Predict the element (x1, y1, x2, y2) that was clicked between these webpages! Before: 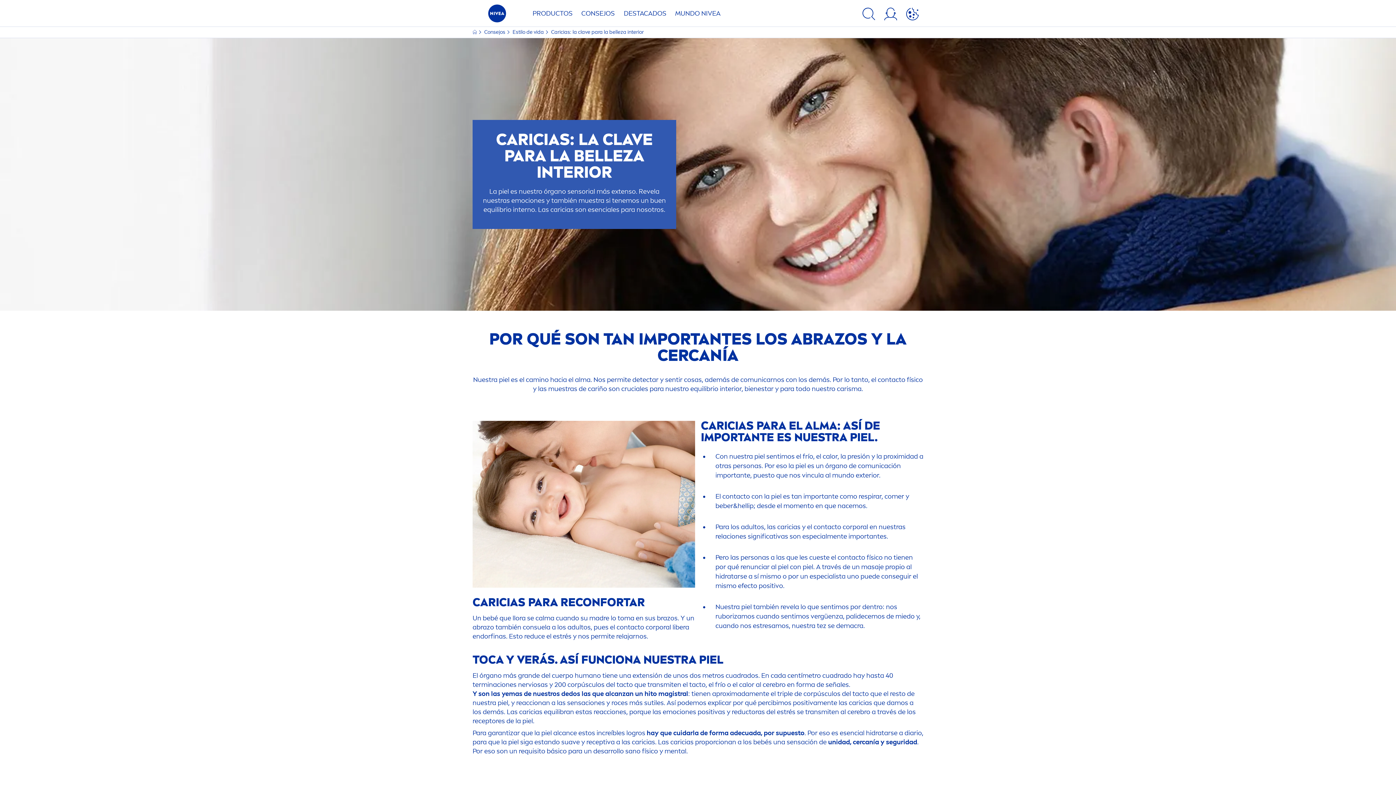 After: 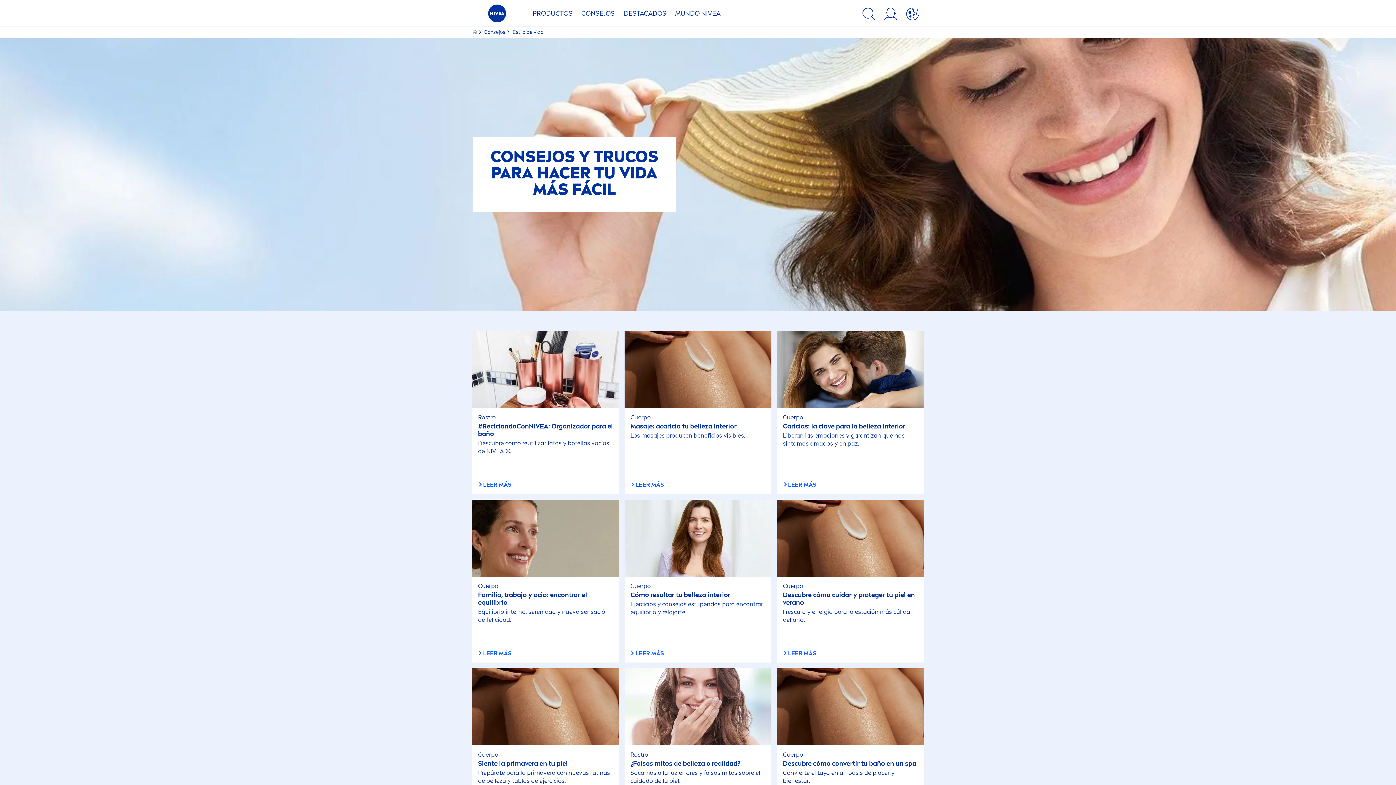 Action: label: Estilo de vida  bbox: (512, 29, 545, 35)